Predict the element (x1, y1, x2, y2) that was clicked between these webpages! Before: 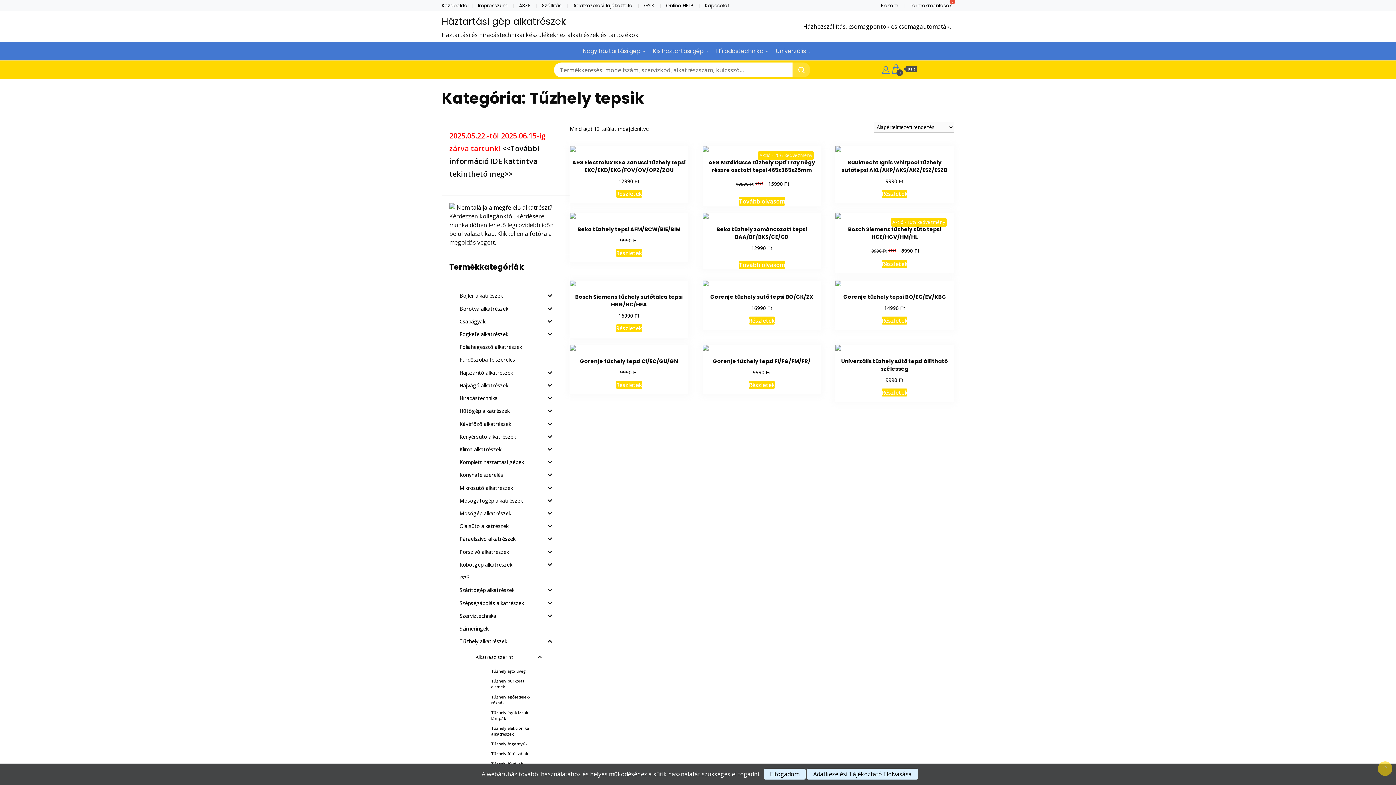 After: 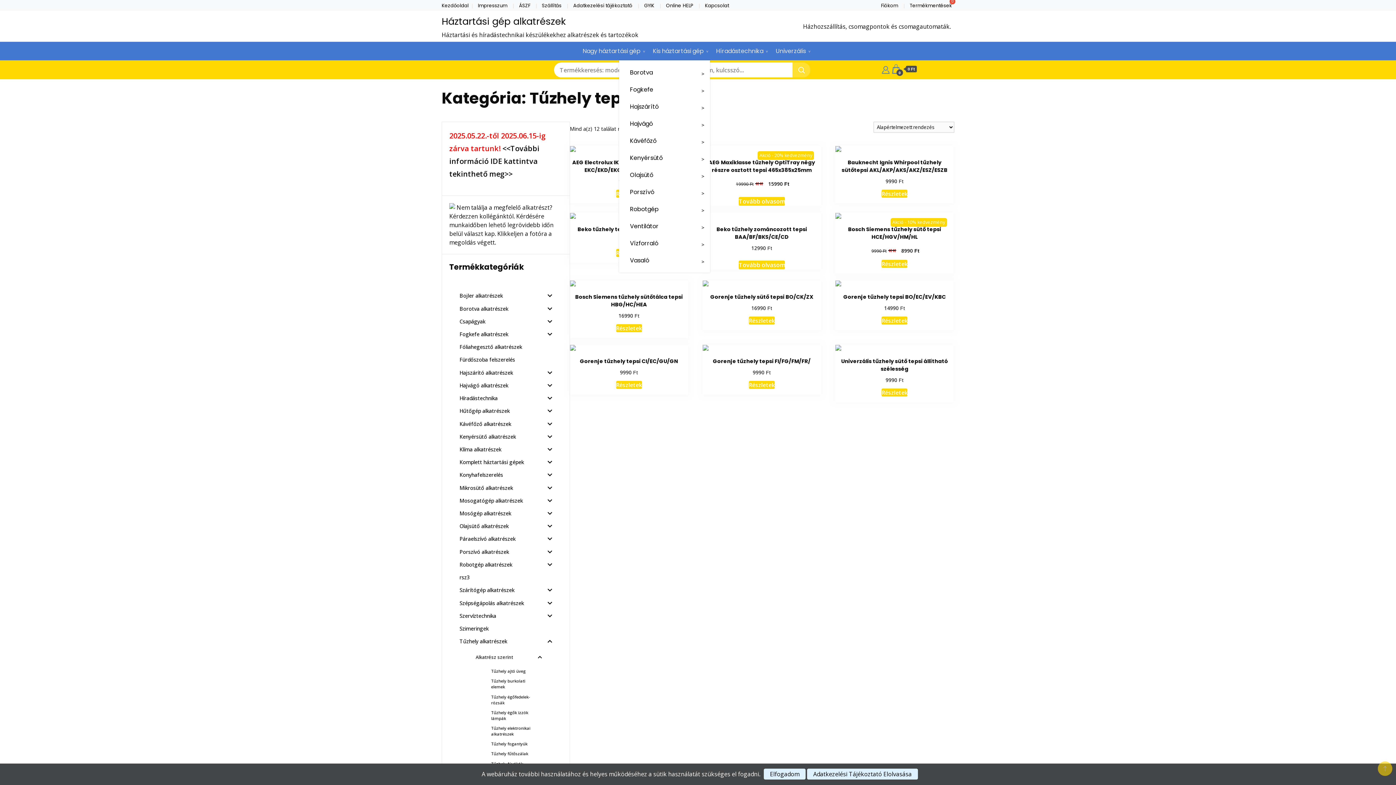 Action: label: Kis háztartási gép bbox: (646, 41, 710, 60)